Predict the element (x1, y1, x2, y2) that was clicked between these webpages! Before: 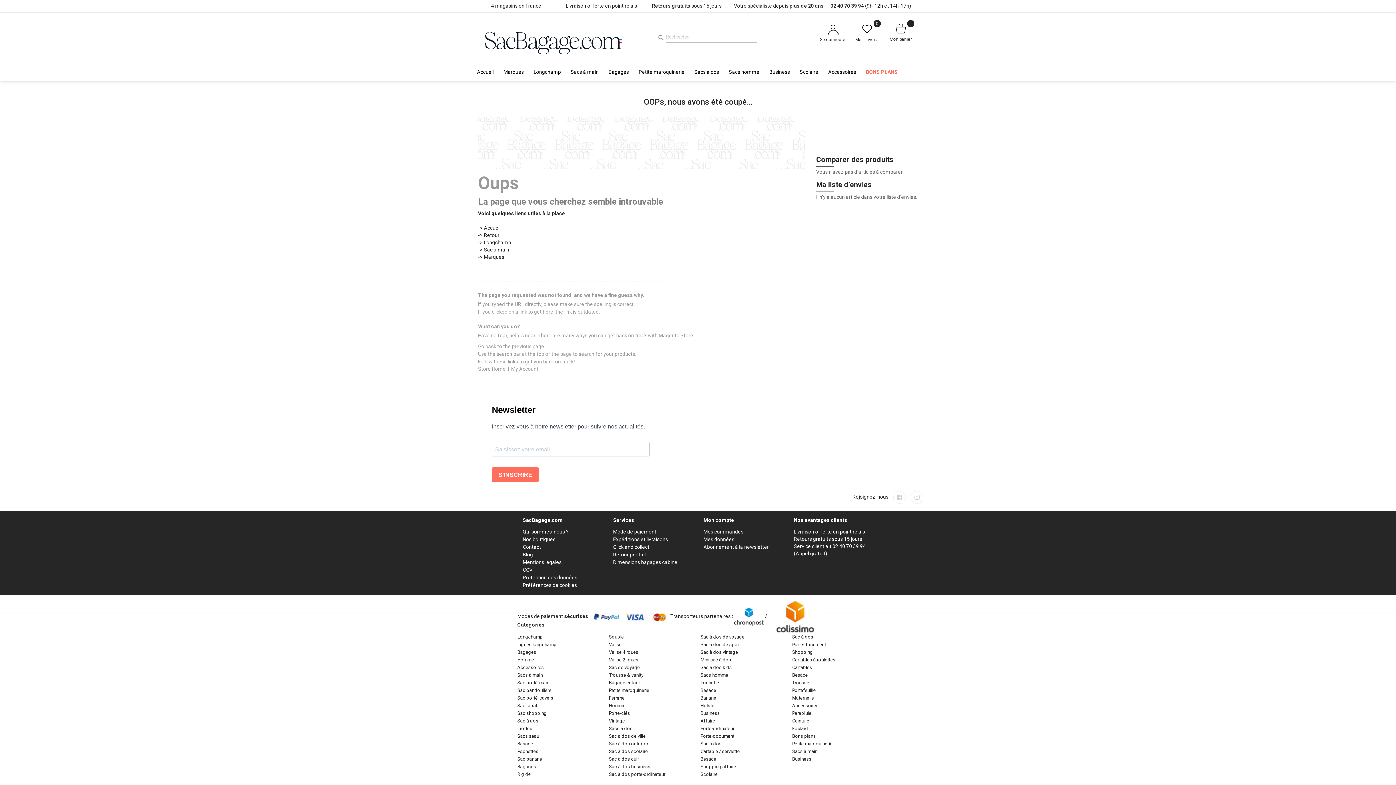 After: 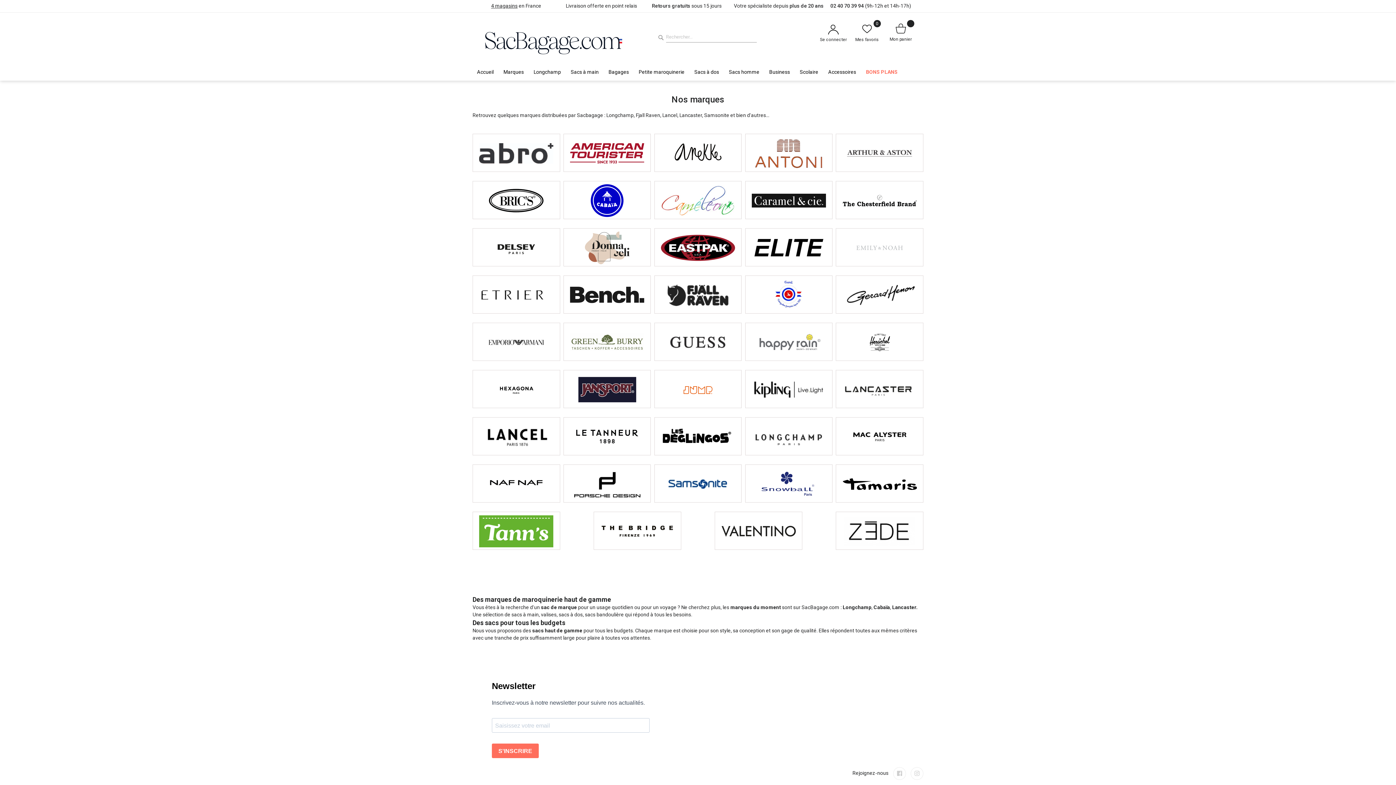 Action: label: Marques bbox: (499, 67, 528, 80)